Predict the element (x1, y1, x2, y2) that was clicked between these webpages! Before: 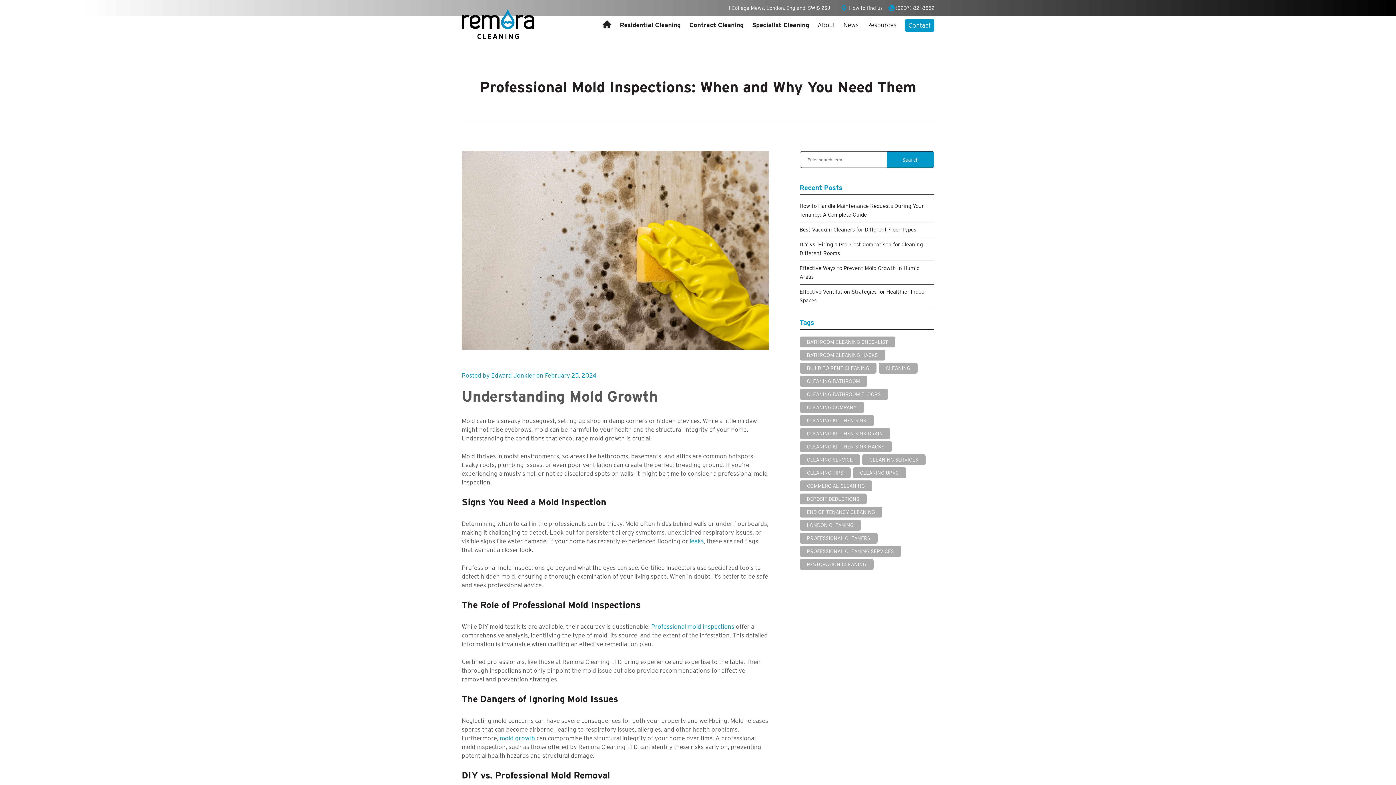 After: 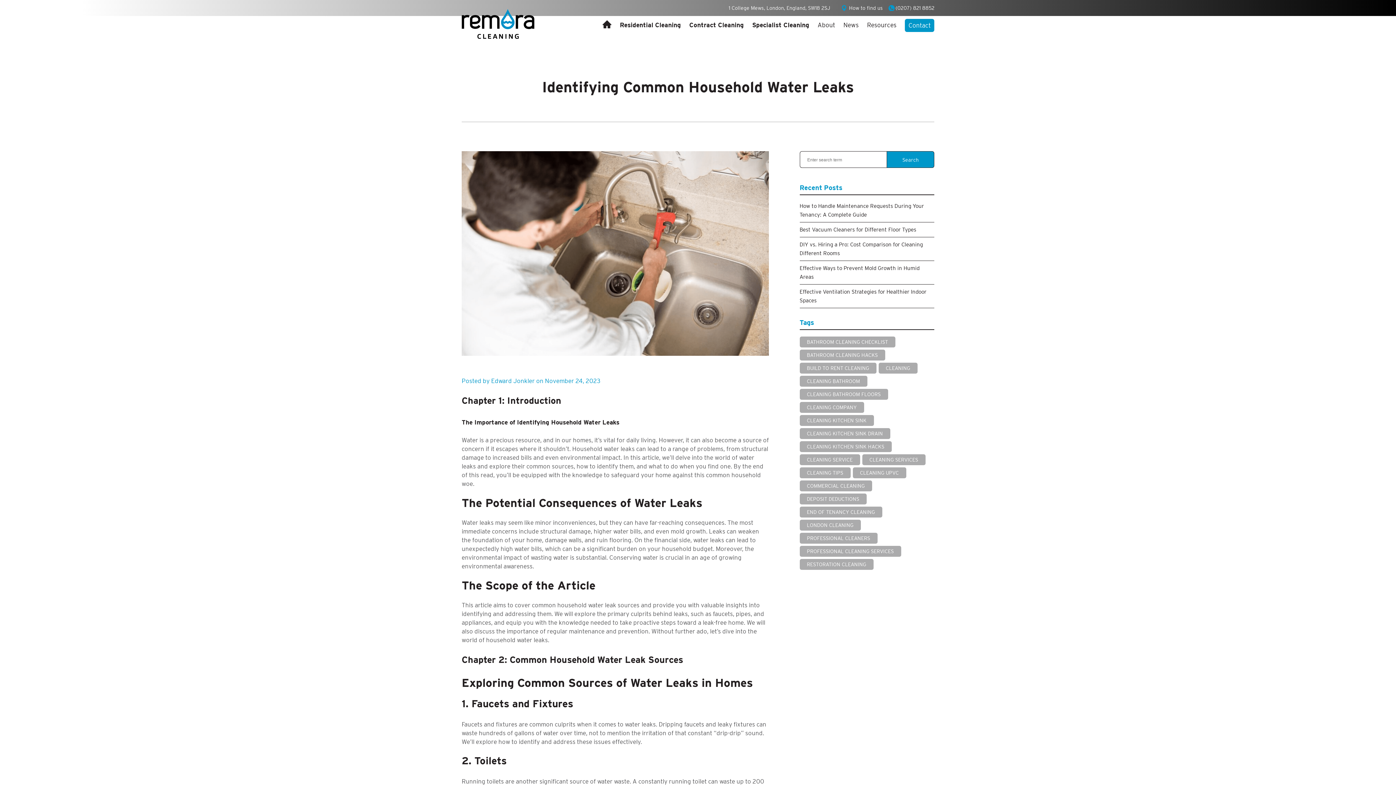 Action: bbox: (689, 537, 704, 545) label: leaks